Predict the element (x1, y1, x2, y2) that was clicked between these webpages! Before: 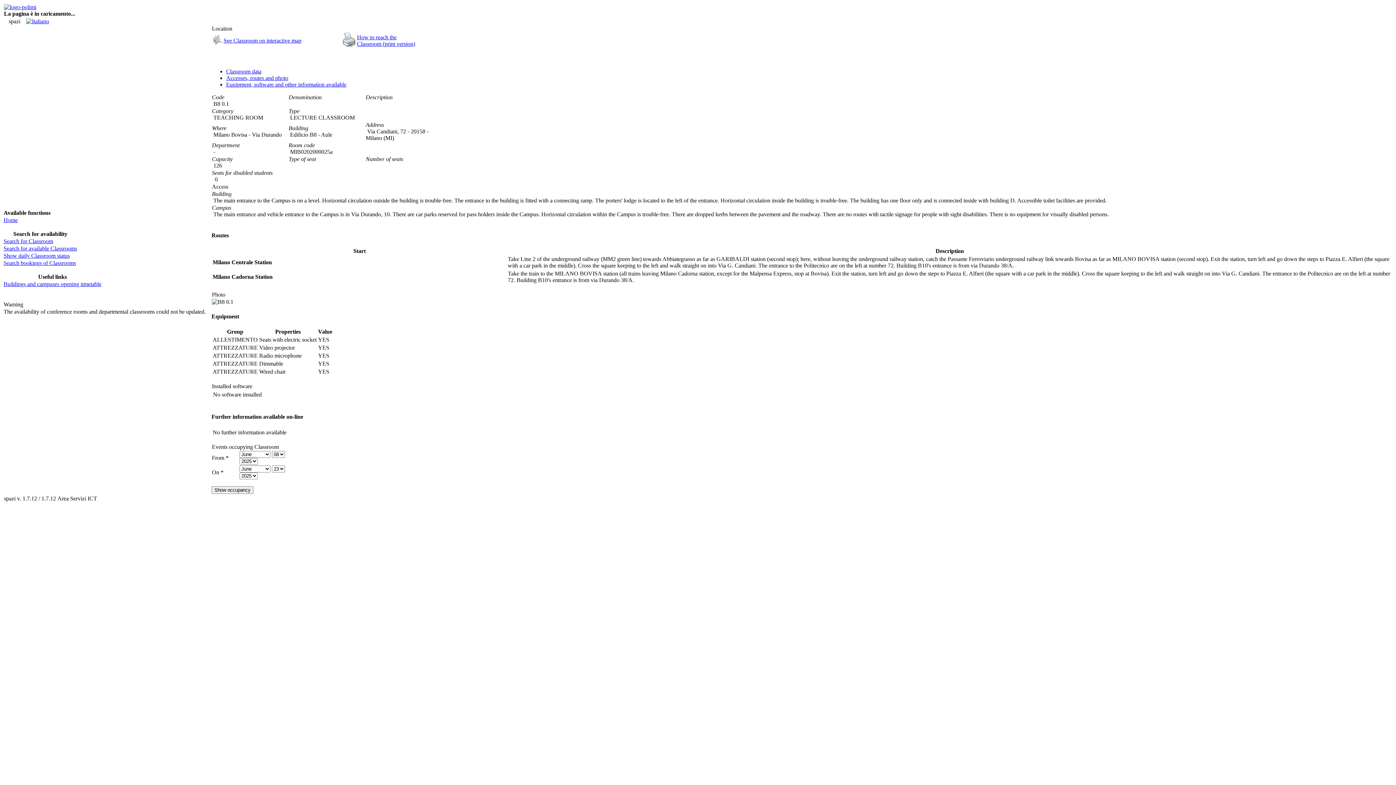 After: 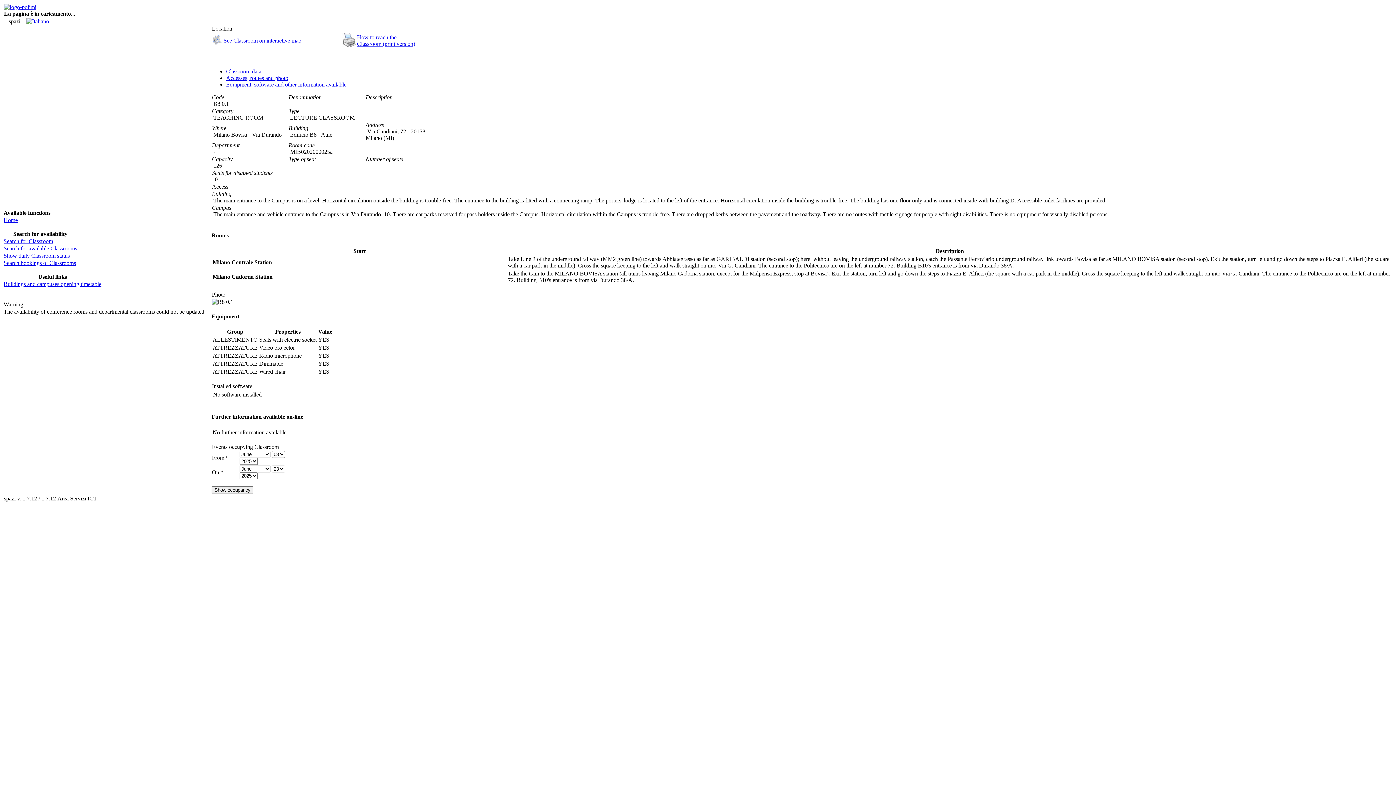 Action: bbox: (226, 68, 261, 74) label: Classroom data